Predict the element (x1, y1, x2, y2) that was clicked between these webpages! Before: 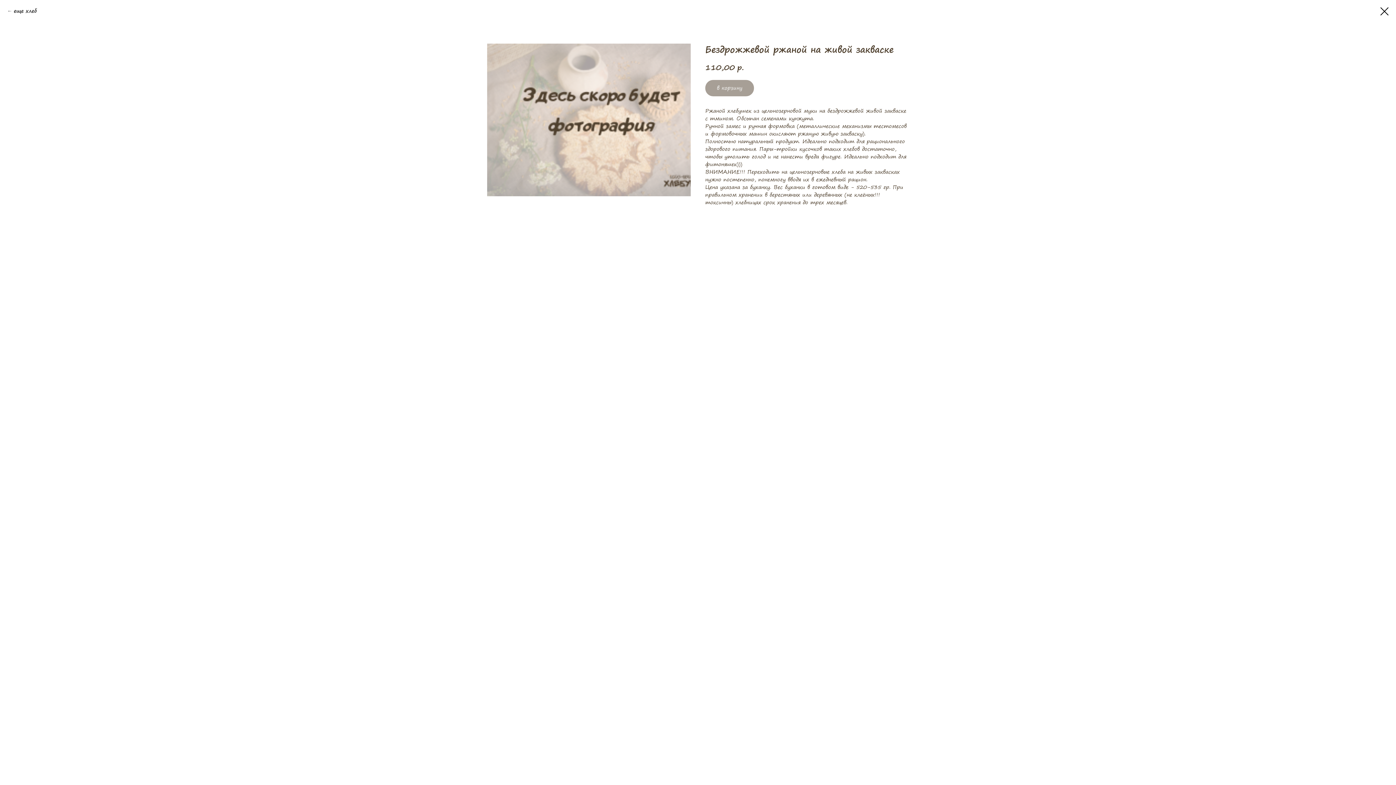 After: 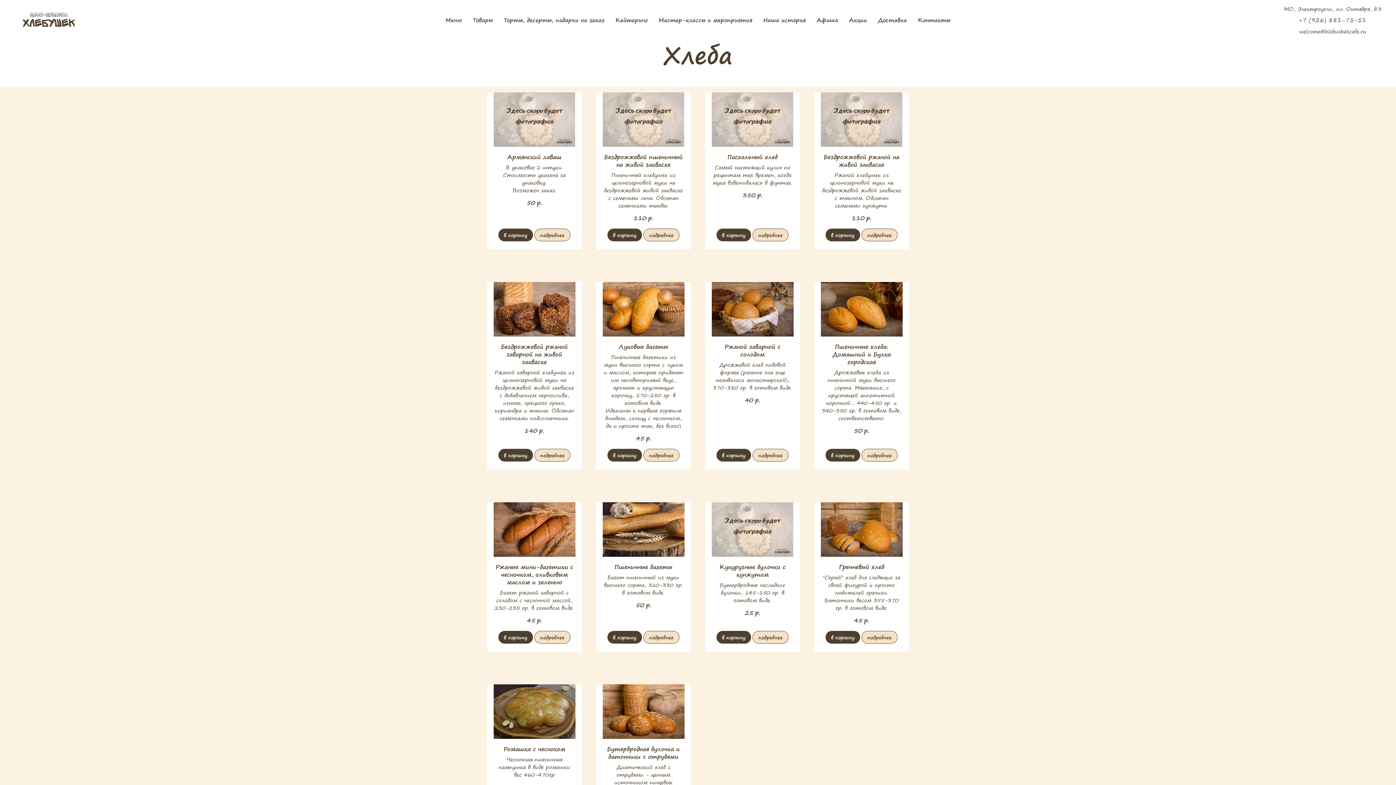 Action: bbox: (1380, 7, 1389, 15)